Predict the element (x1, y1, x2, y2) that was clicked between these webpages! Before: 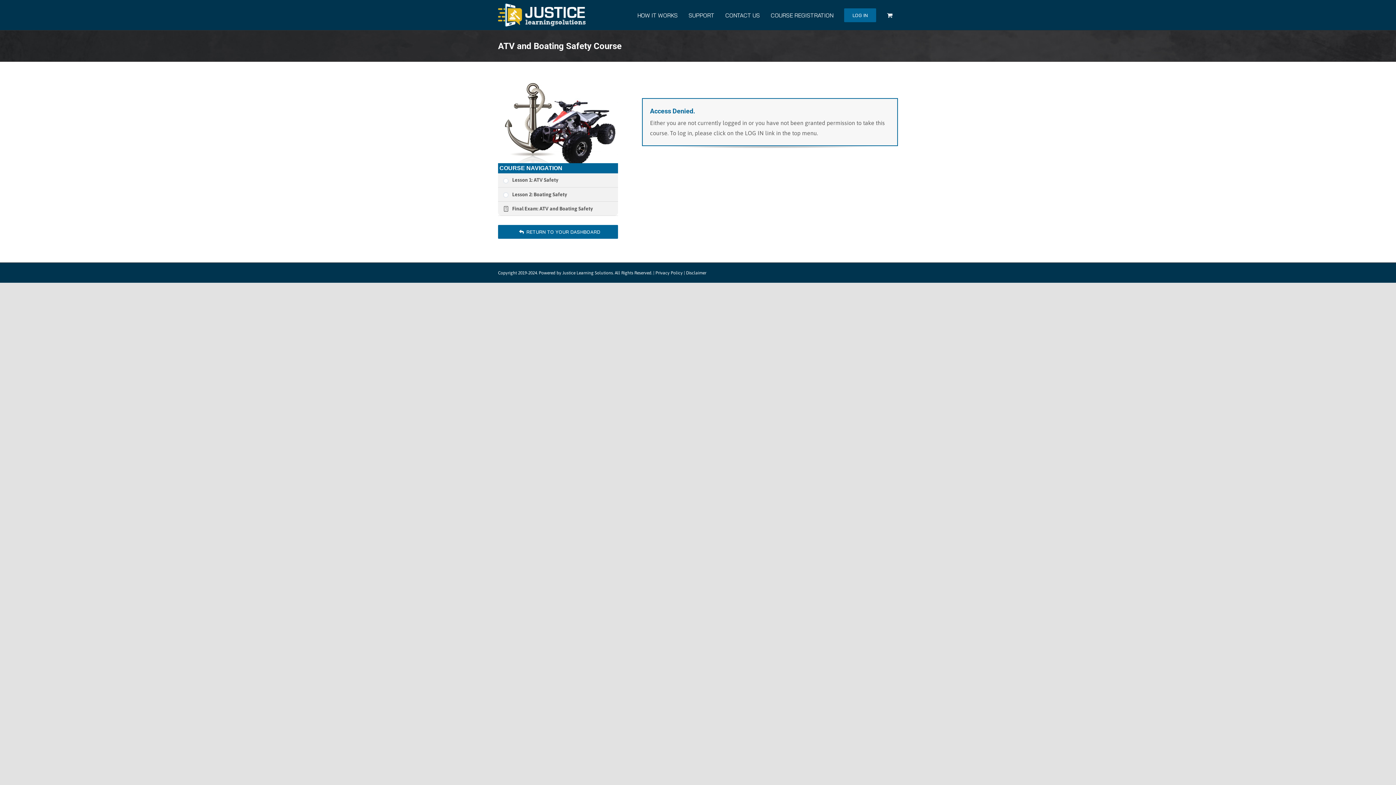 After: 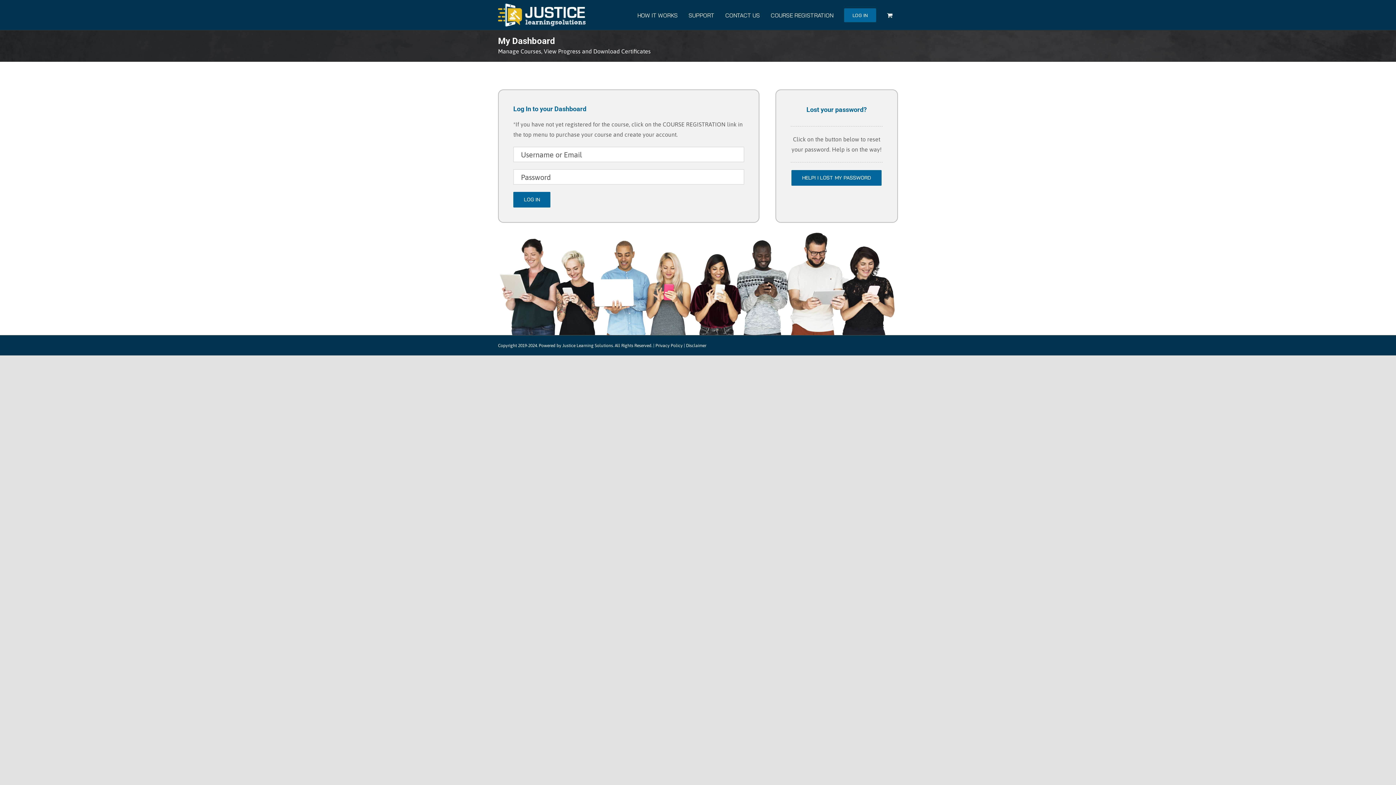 Action: bbox: (498, 225, 618, 238) label:   RETURN TO YOUR DASHBOARD